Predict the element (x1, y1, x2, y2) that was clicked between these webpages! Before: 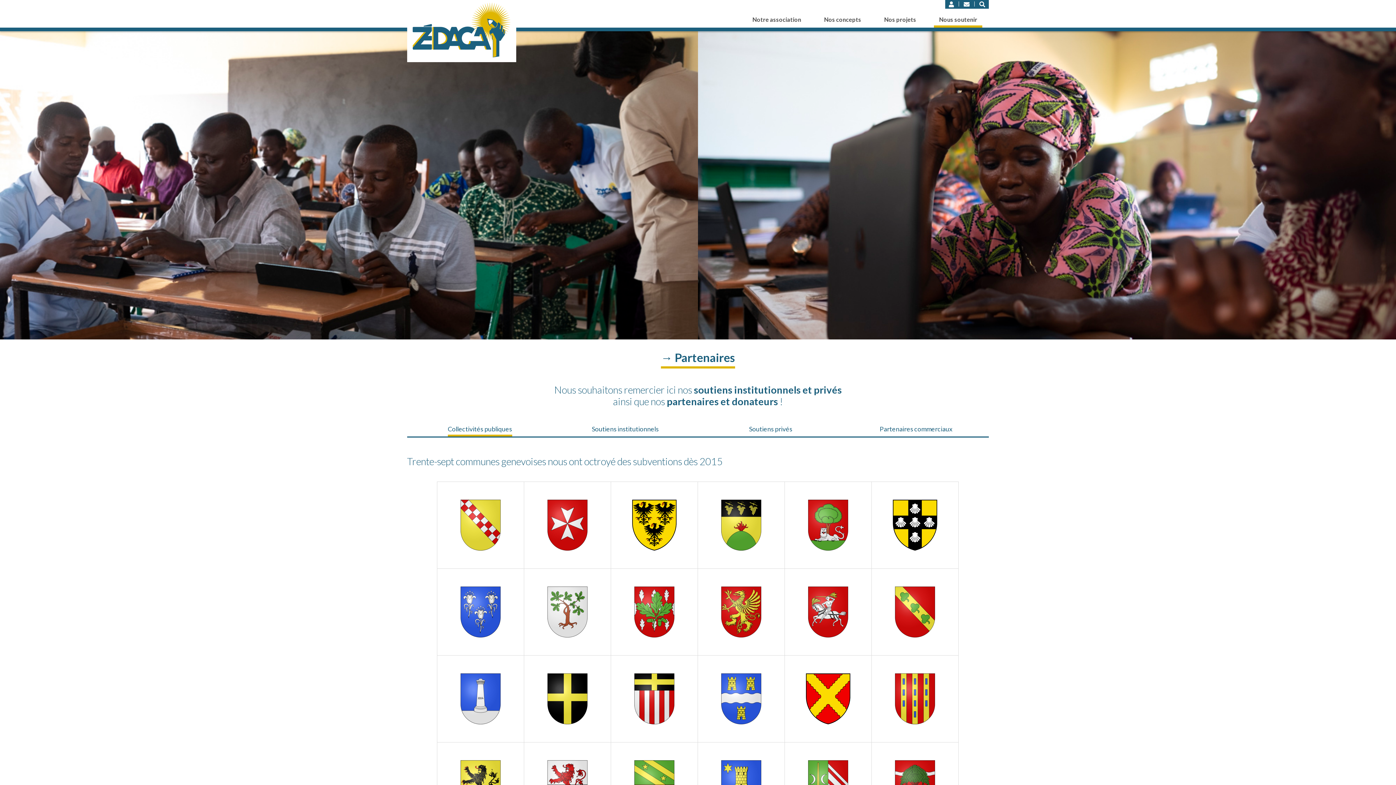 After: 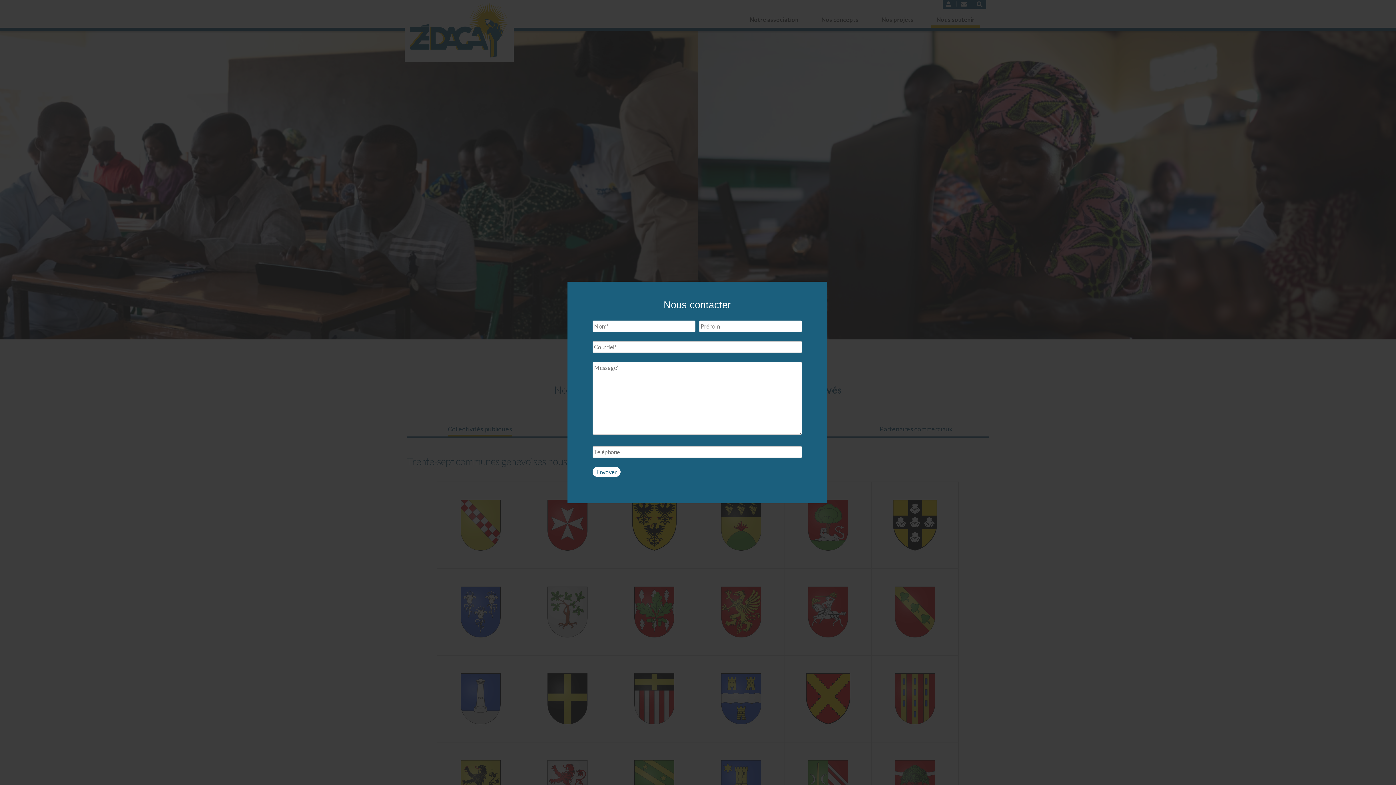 Action: bbox: (964, 0, 969, 7)